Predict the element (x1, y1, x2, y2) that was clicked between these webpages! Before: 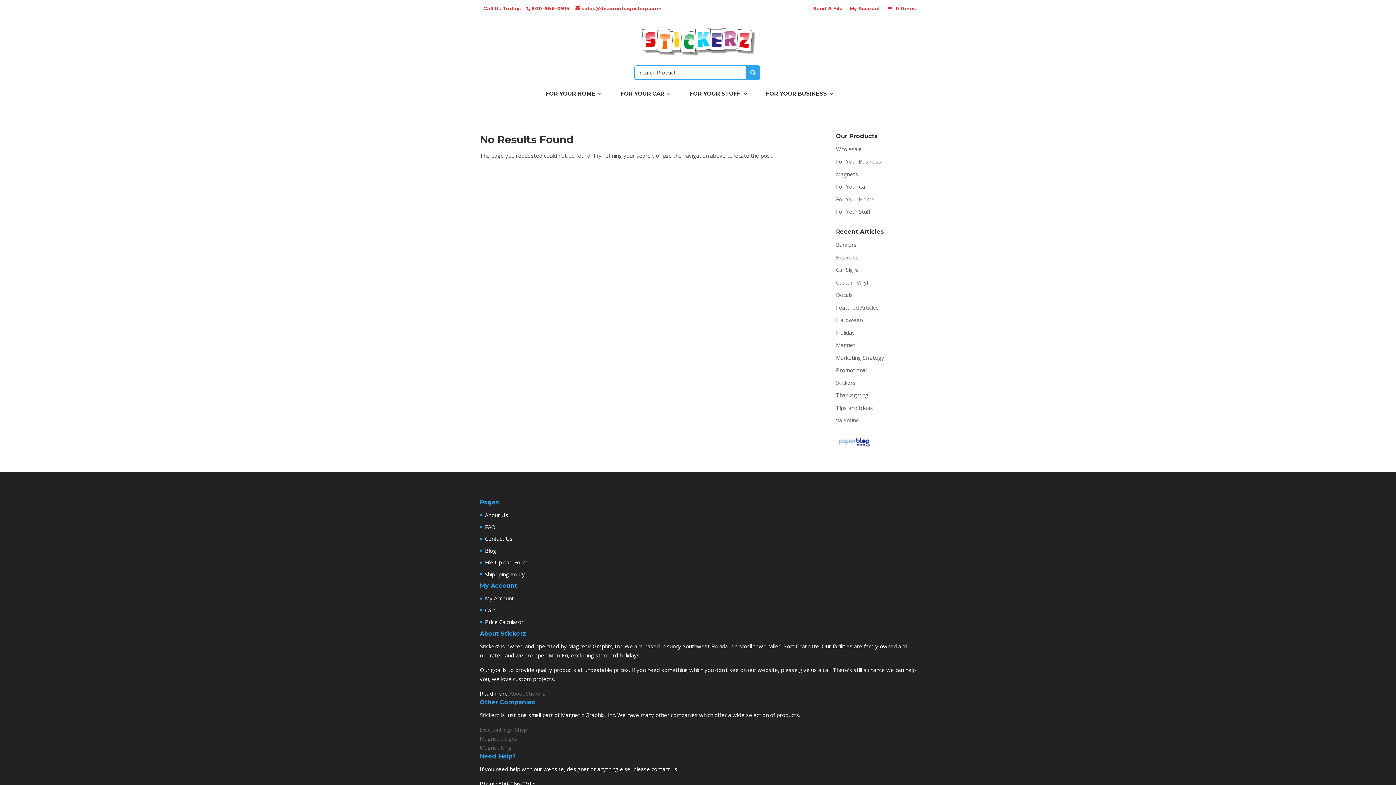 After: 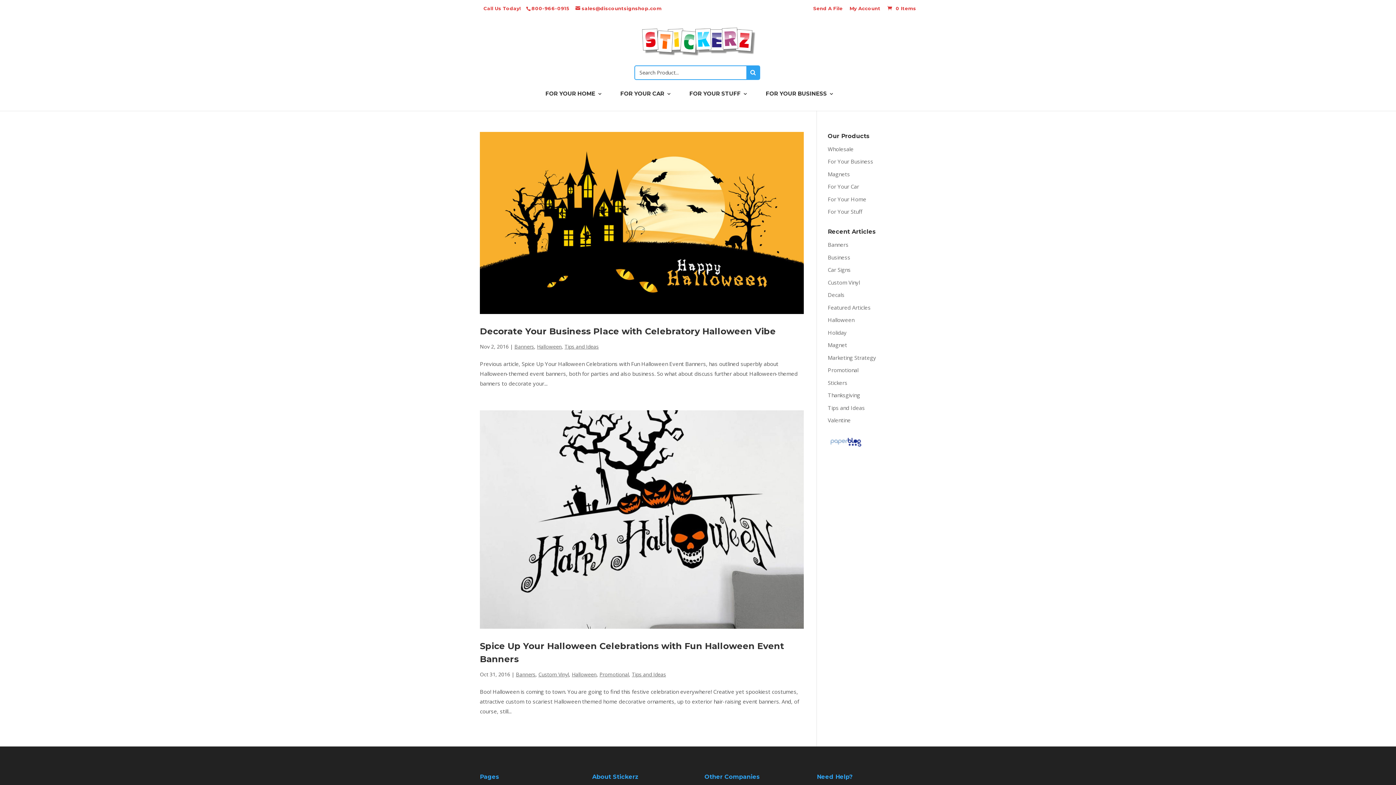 Action: bbox: (836, 316, 862, 323) label: Halloween